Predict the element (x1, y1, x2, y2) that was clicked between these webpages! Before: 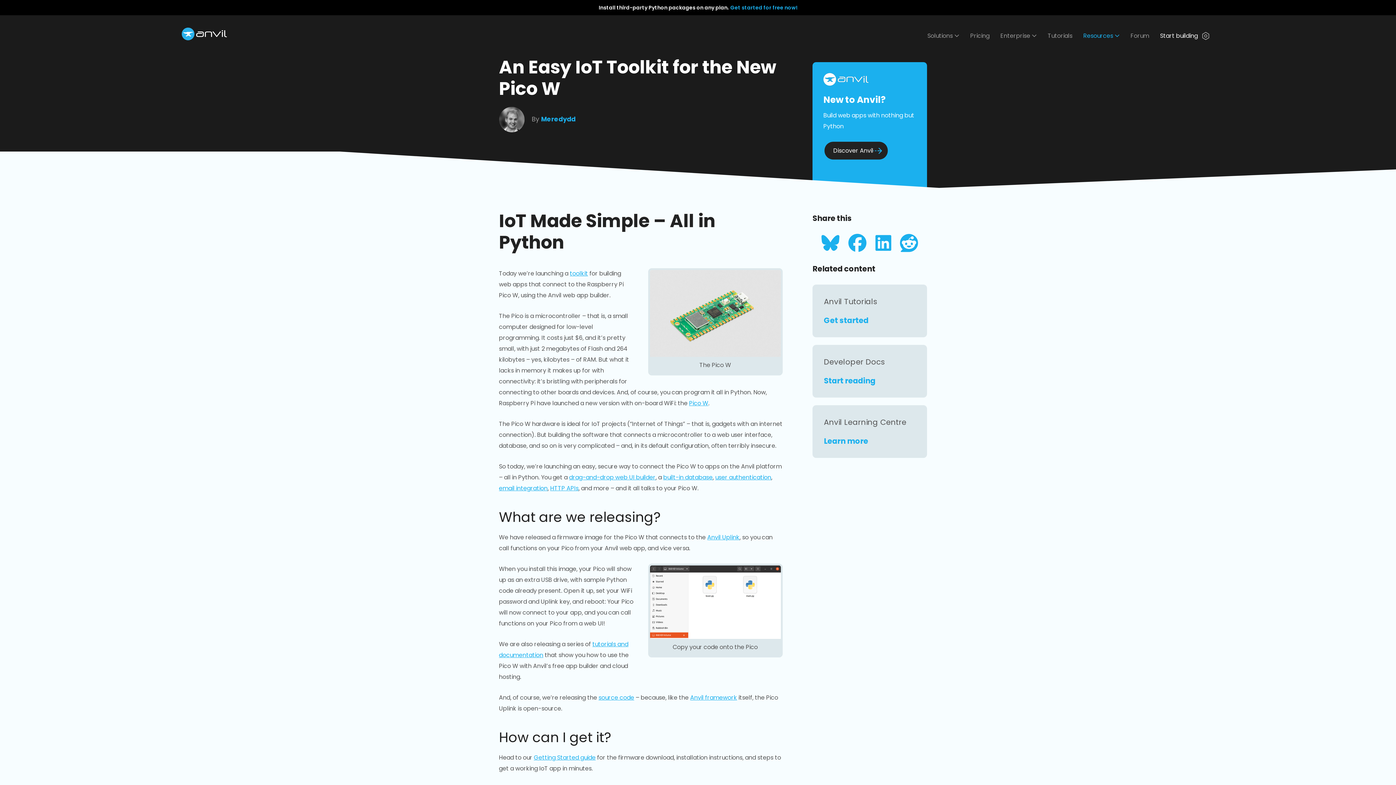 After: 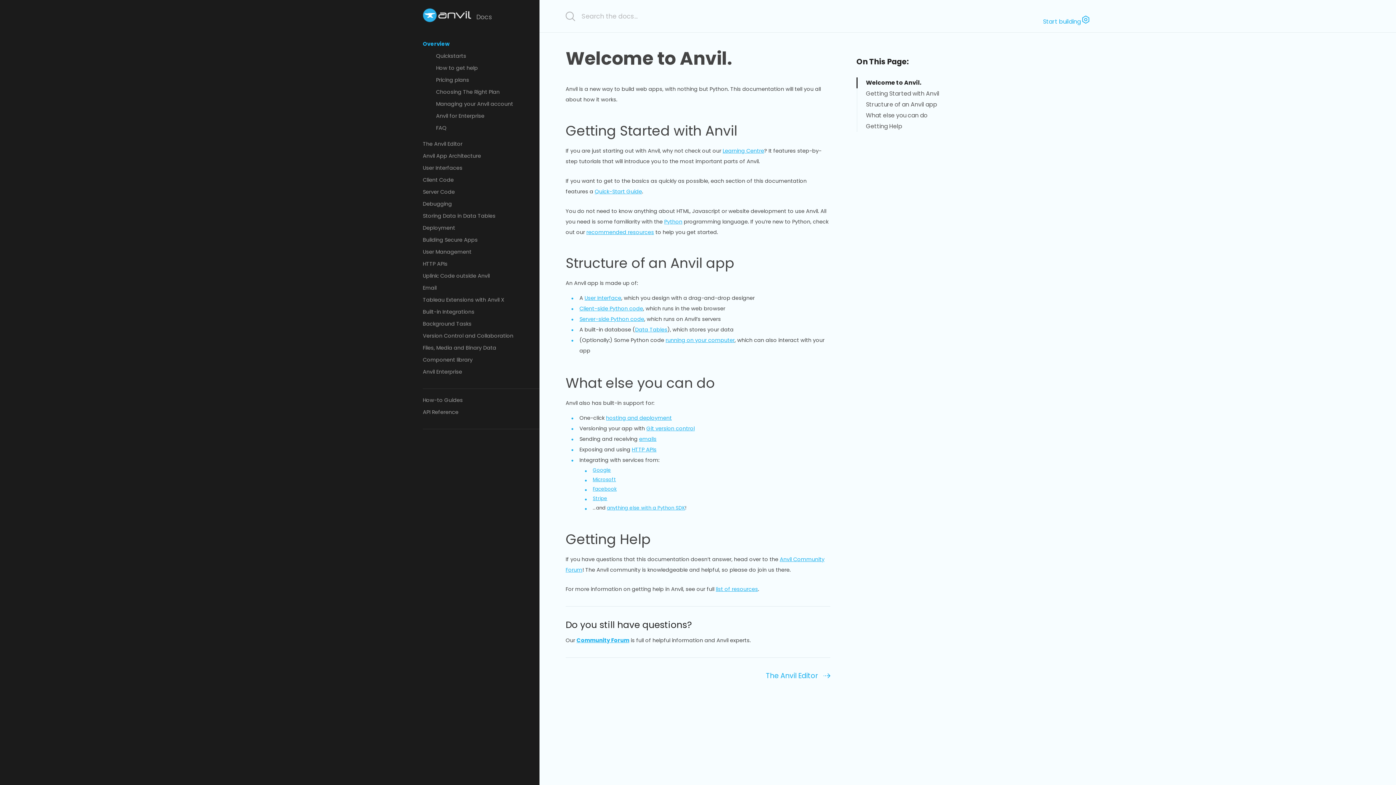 Action: bbox: (812, 345, 927, 397)